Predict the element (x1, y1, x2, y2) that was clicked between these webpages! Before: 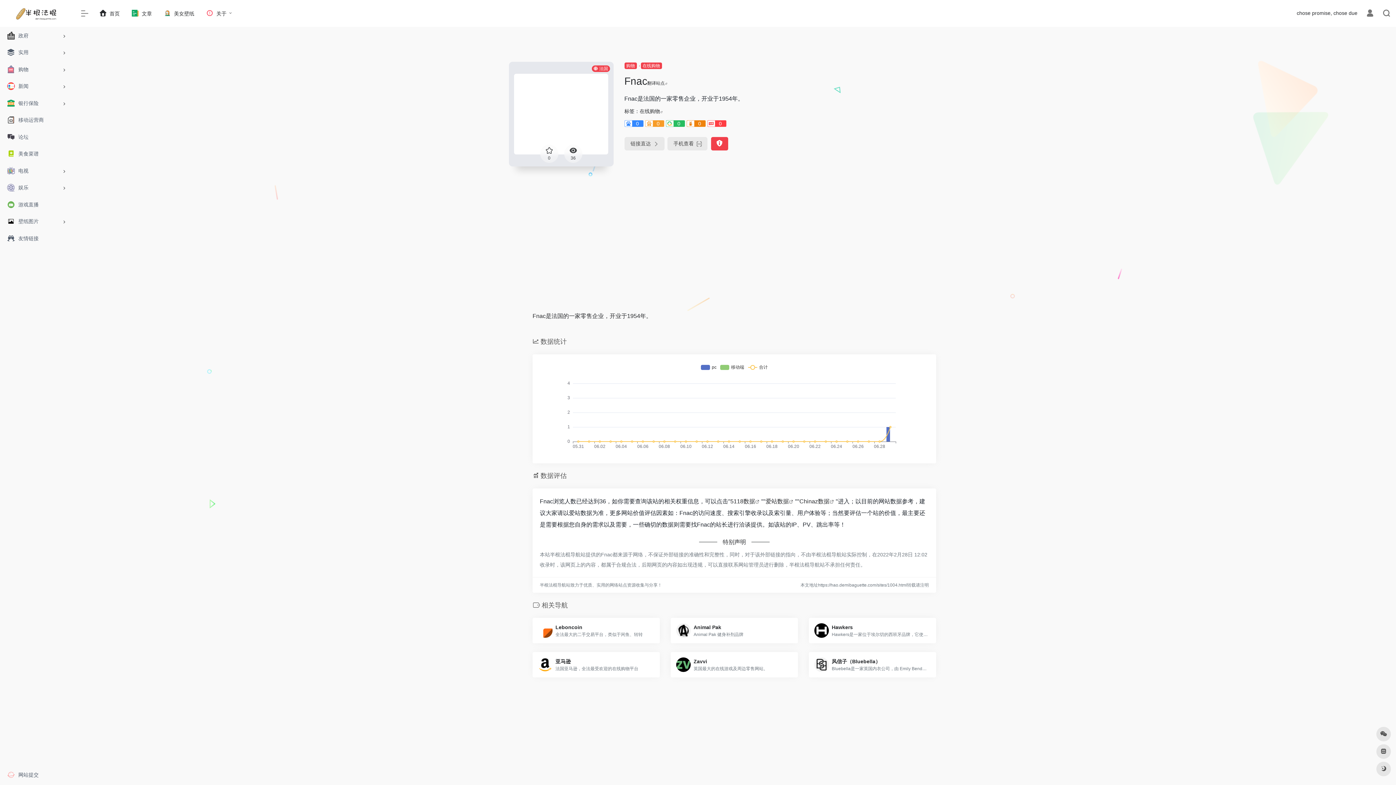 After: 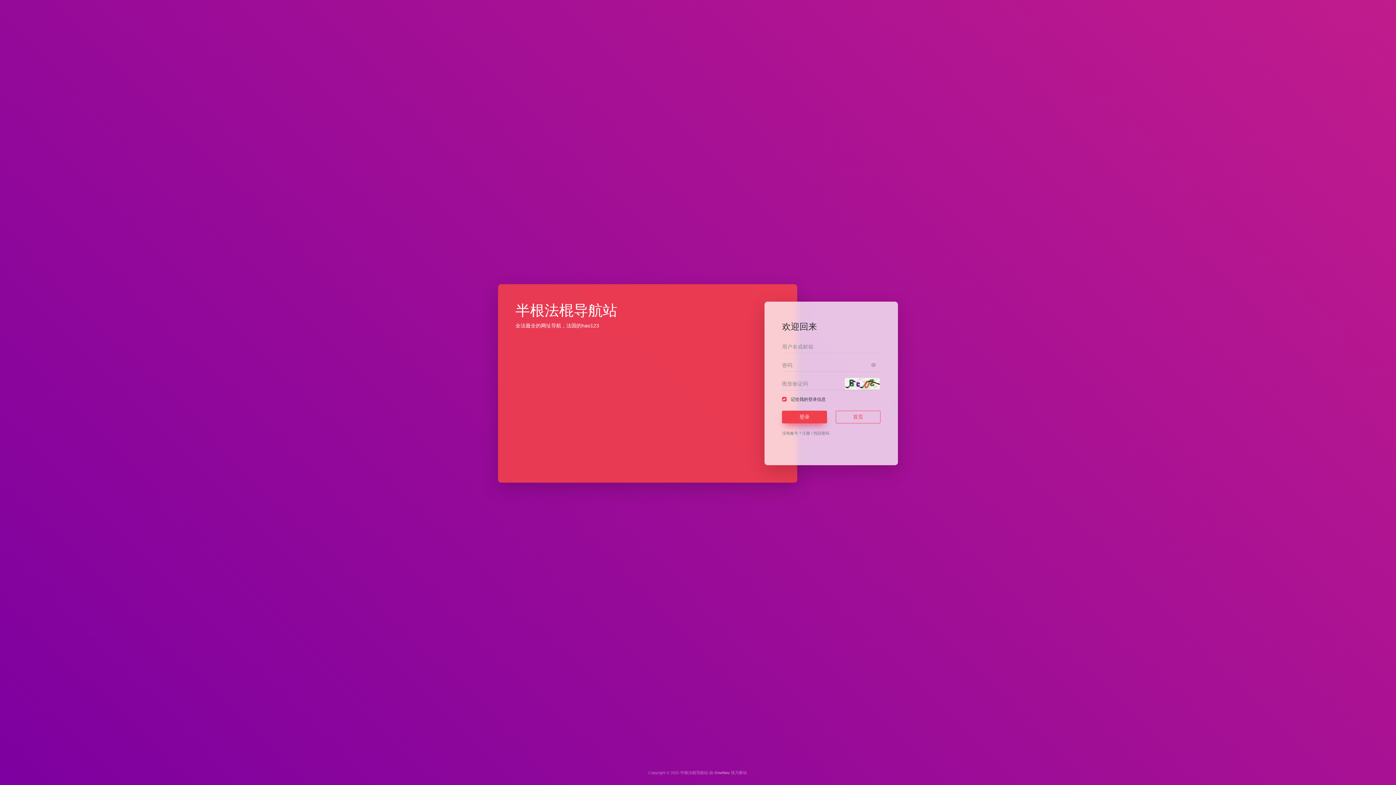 Action: bbox: (1366, 11, 1374, 16)